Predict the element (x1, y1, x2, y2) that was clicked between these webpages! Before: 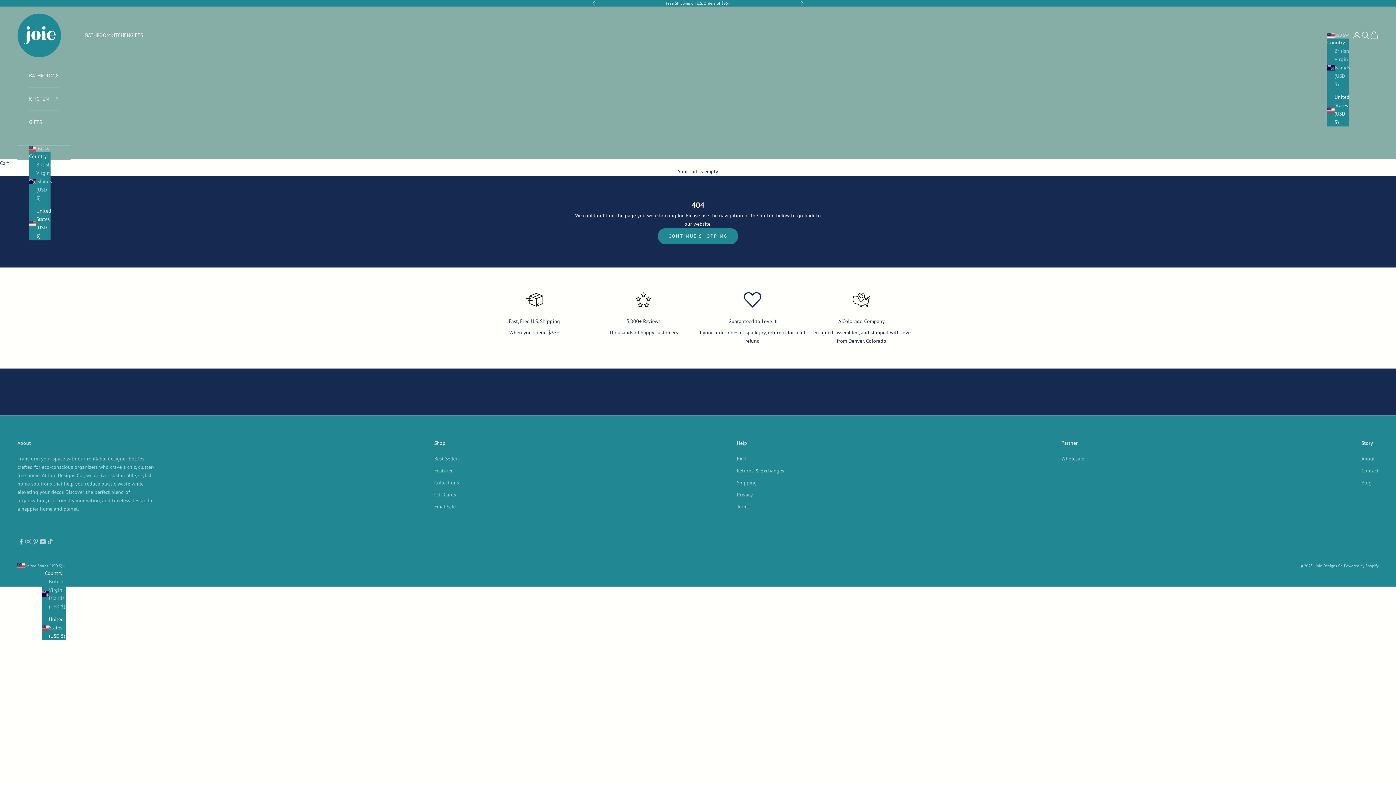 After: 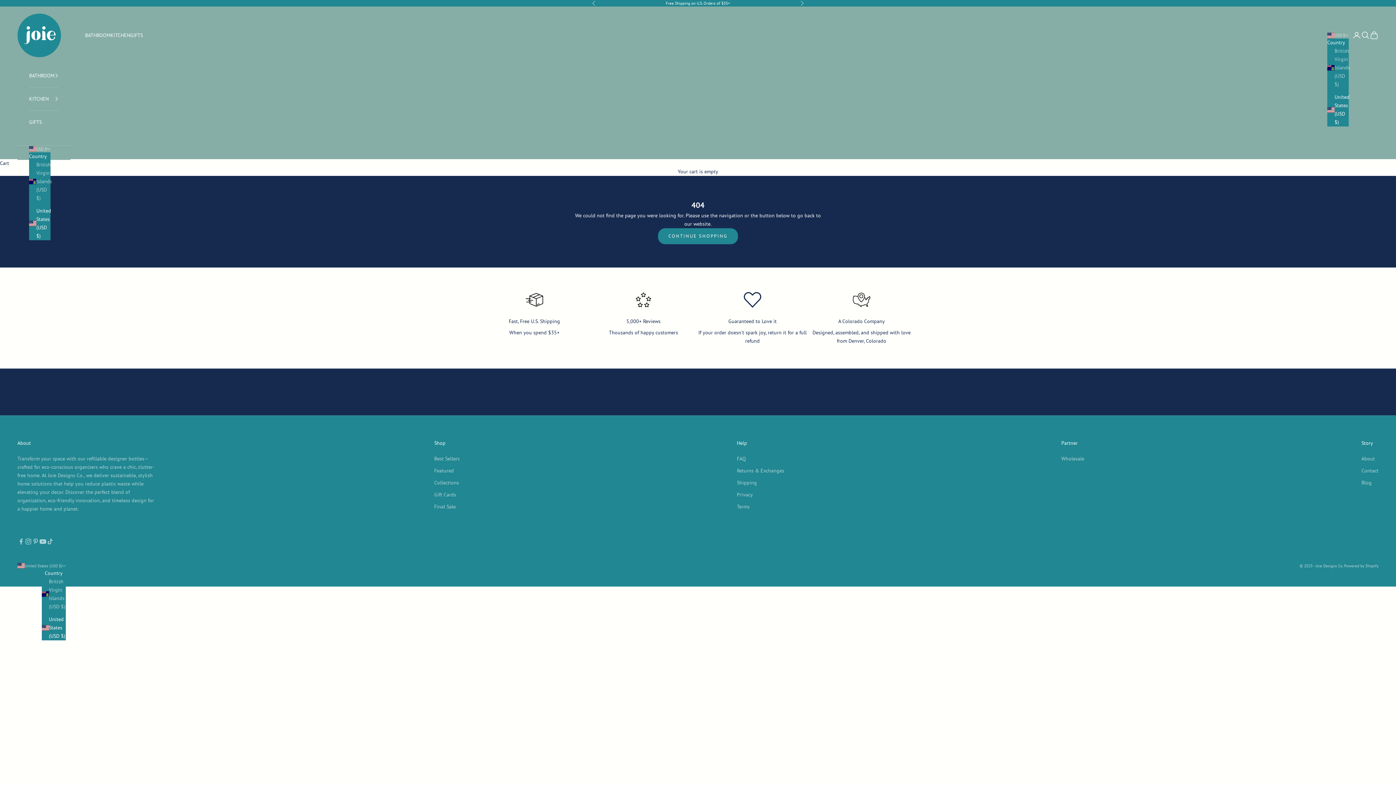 Action: bbox: (1327, 93, 1349, 126) label: United States (USD $)